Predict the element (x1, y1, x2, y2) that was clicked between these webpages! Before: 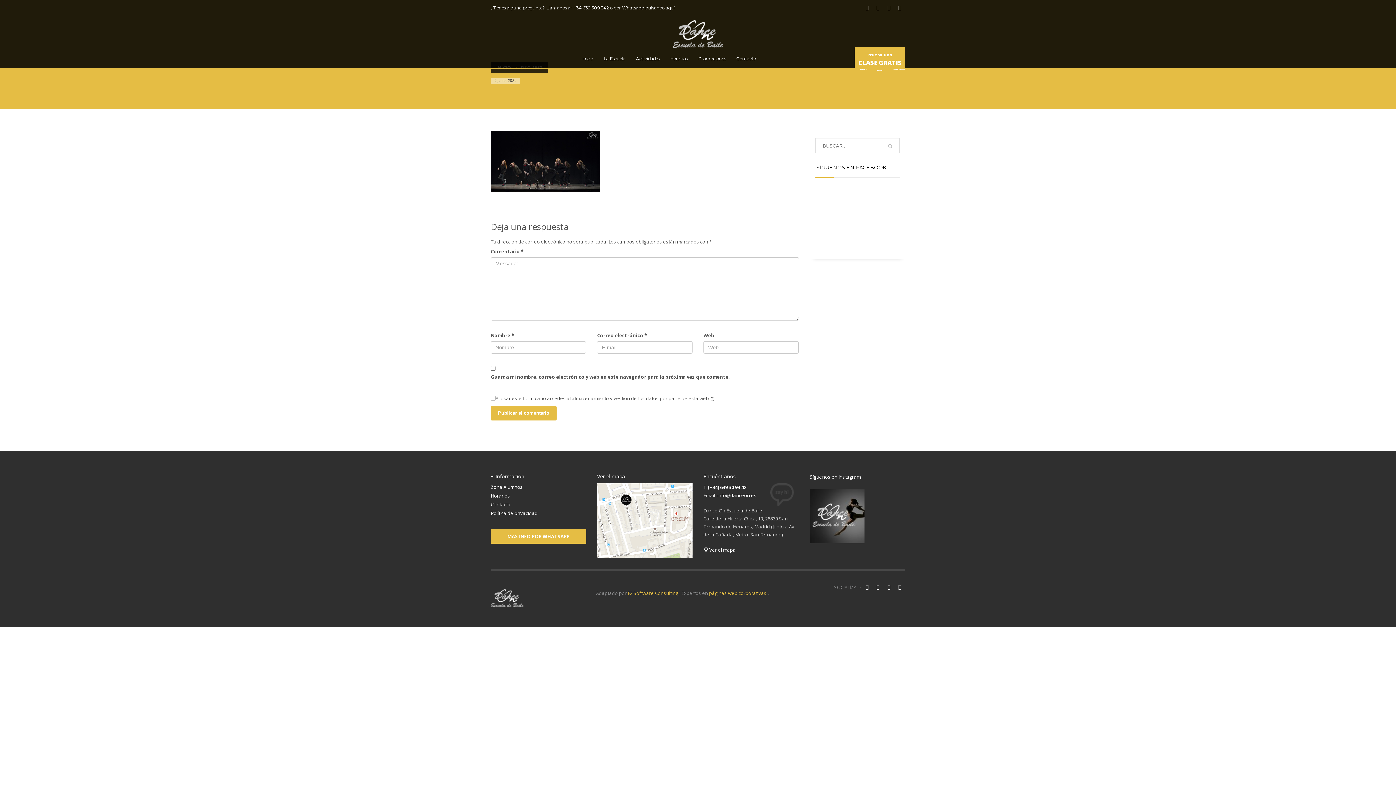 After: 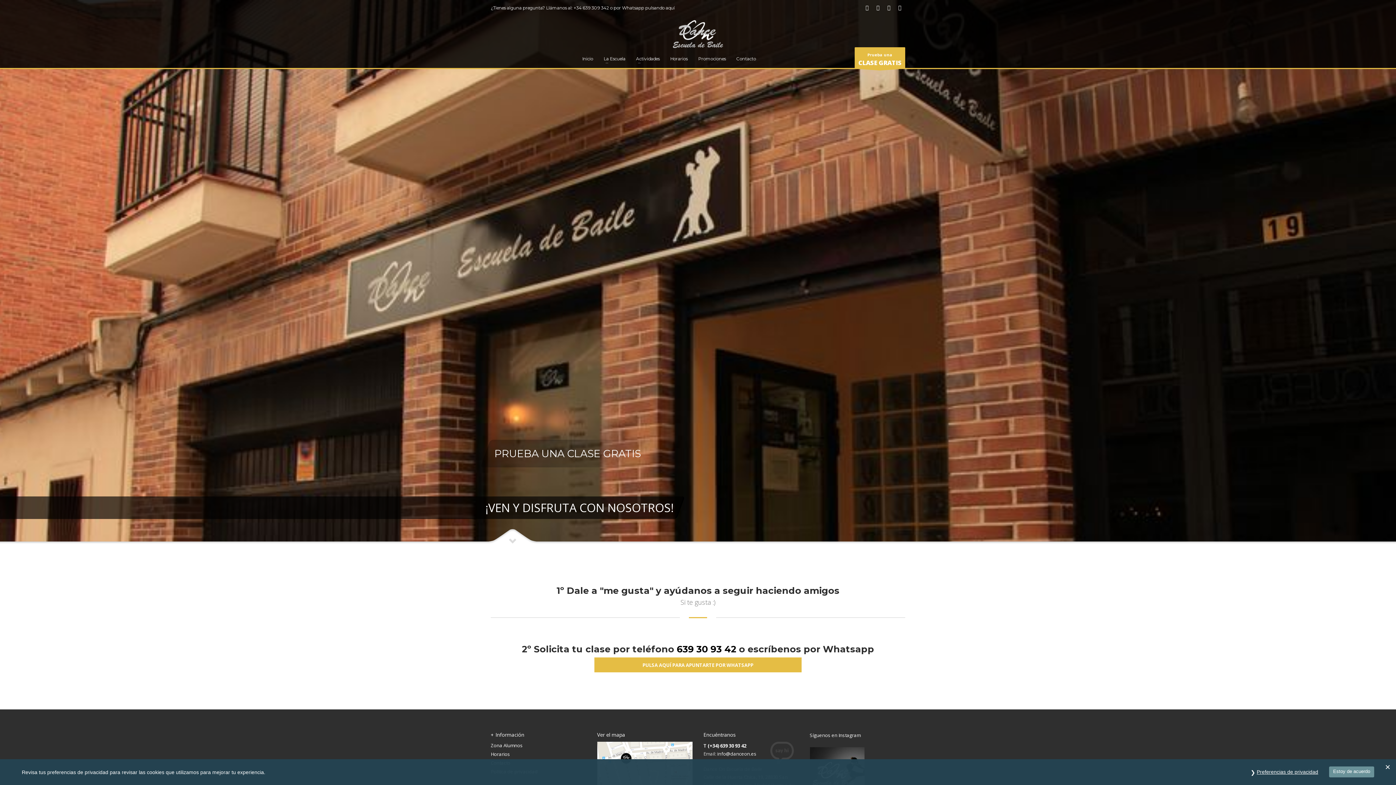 Action: label: Prueba una
CLASE GRATIS bbox: (854, 47, 905, 68)